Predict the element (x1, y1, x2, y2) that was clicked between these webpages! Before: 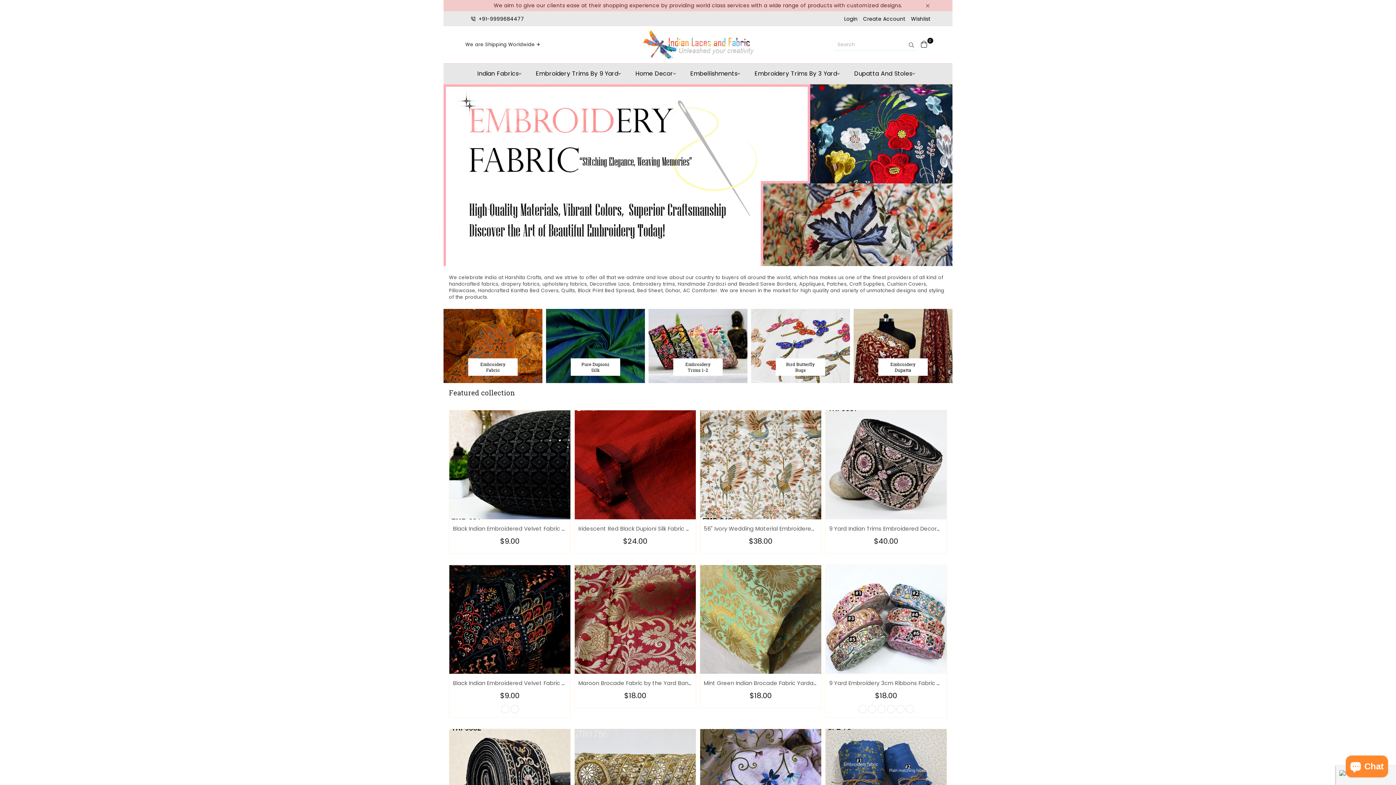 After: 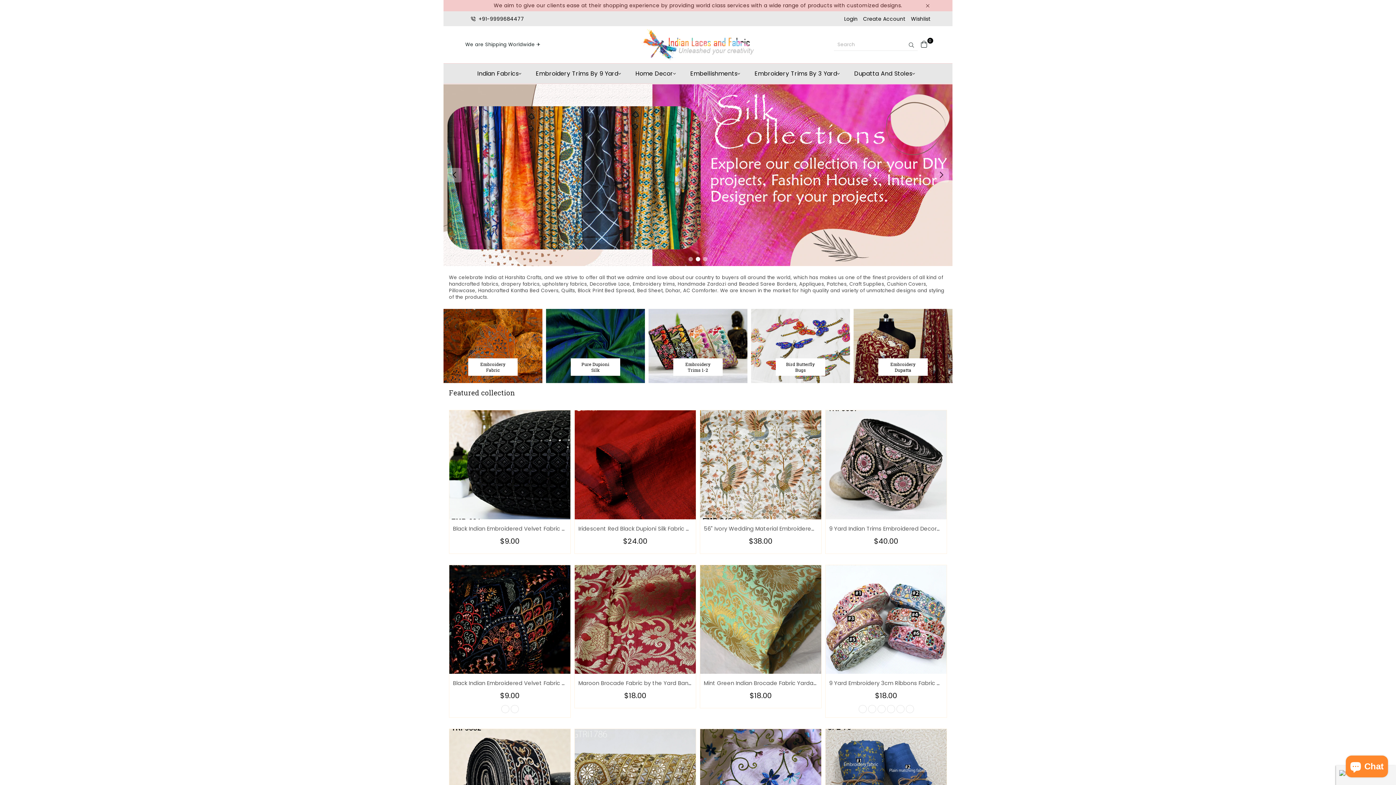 Action: label: 2 of 3 bbox: (696, 257, 700, 261)